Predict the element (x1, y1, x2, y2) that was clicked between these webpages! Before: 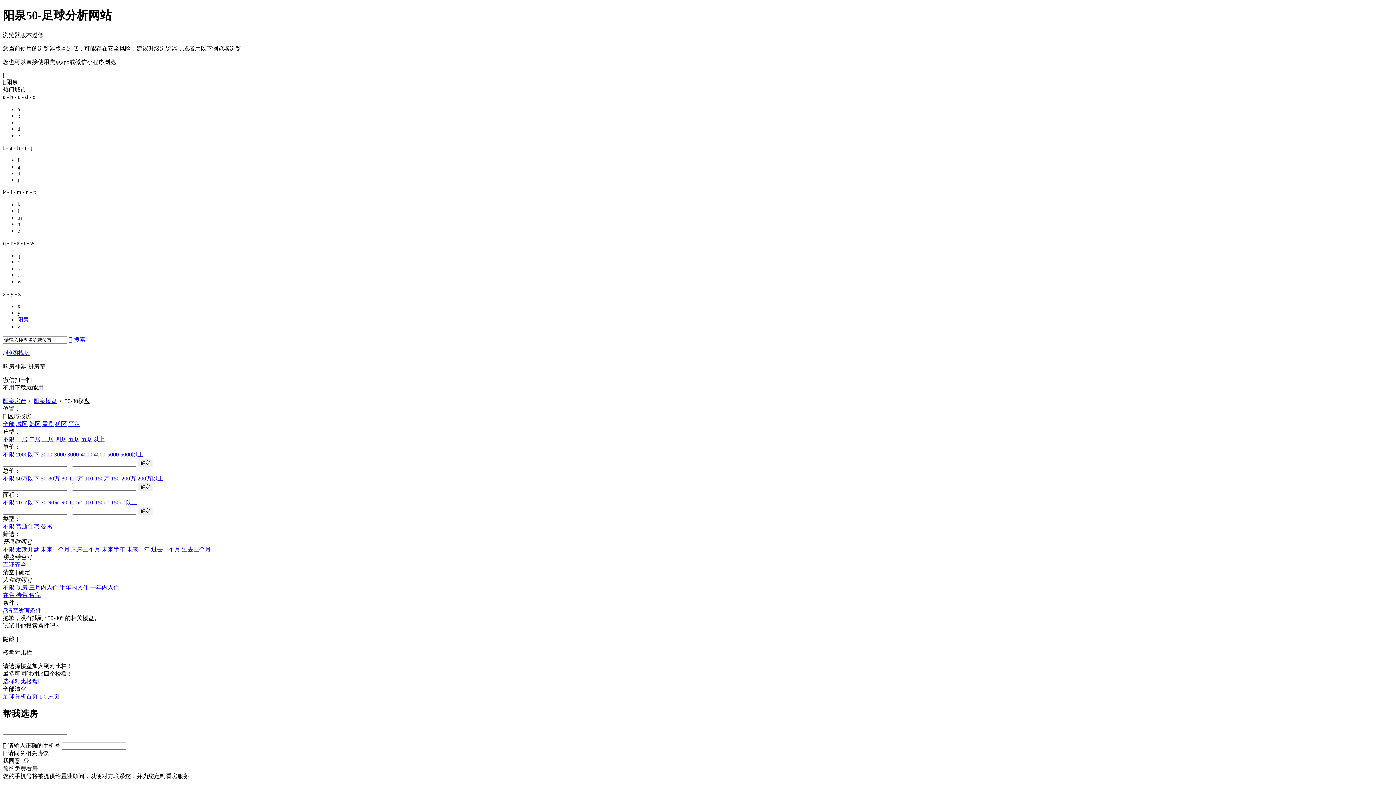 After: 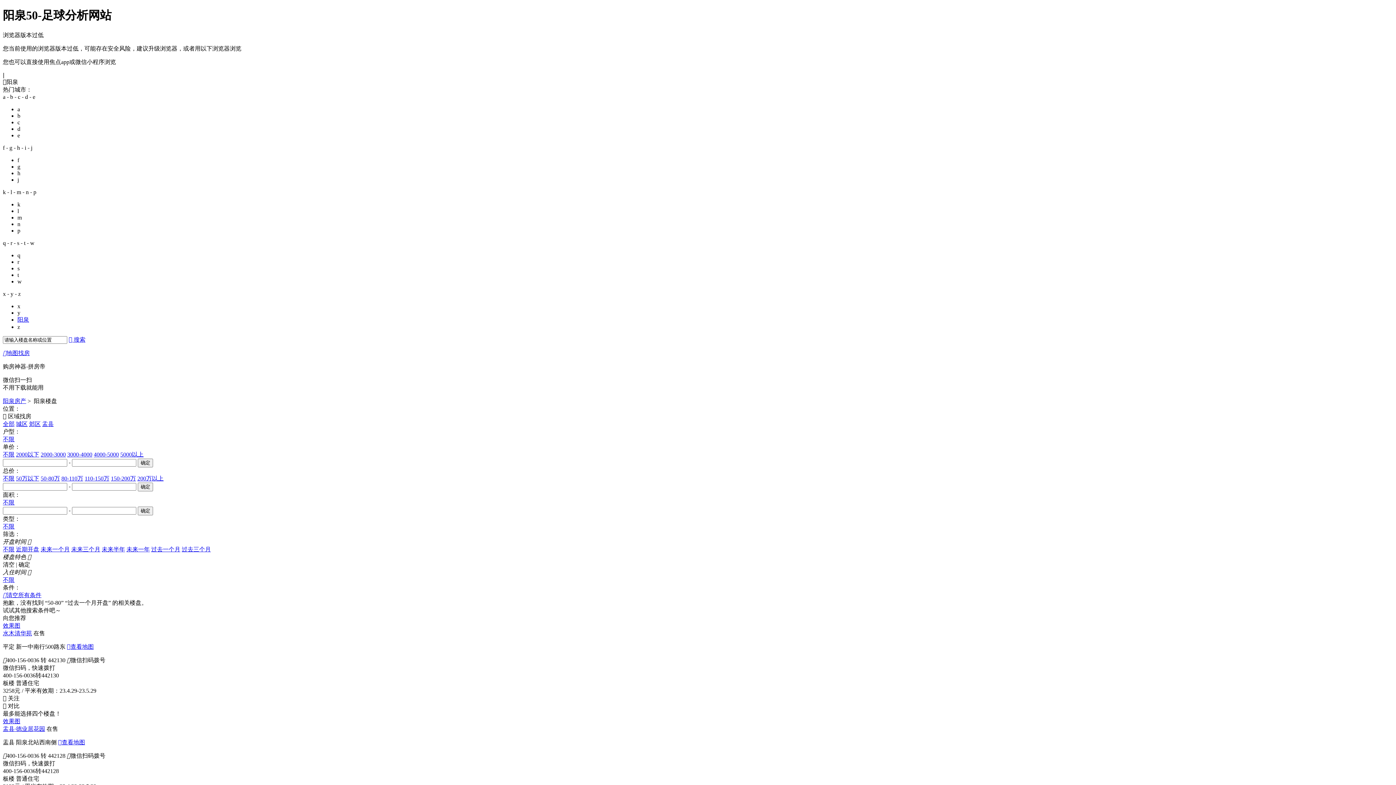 Action: label: 过去一个月 bbox: (151, 546, 180, 552)